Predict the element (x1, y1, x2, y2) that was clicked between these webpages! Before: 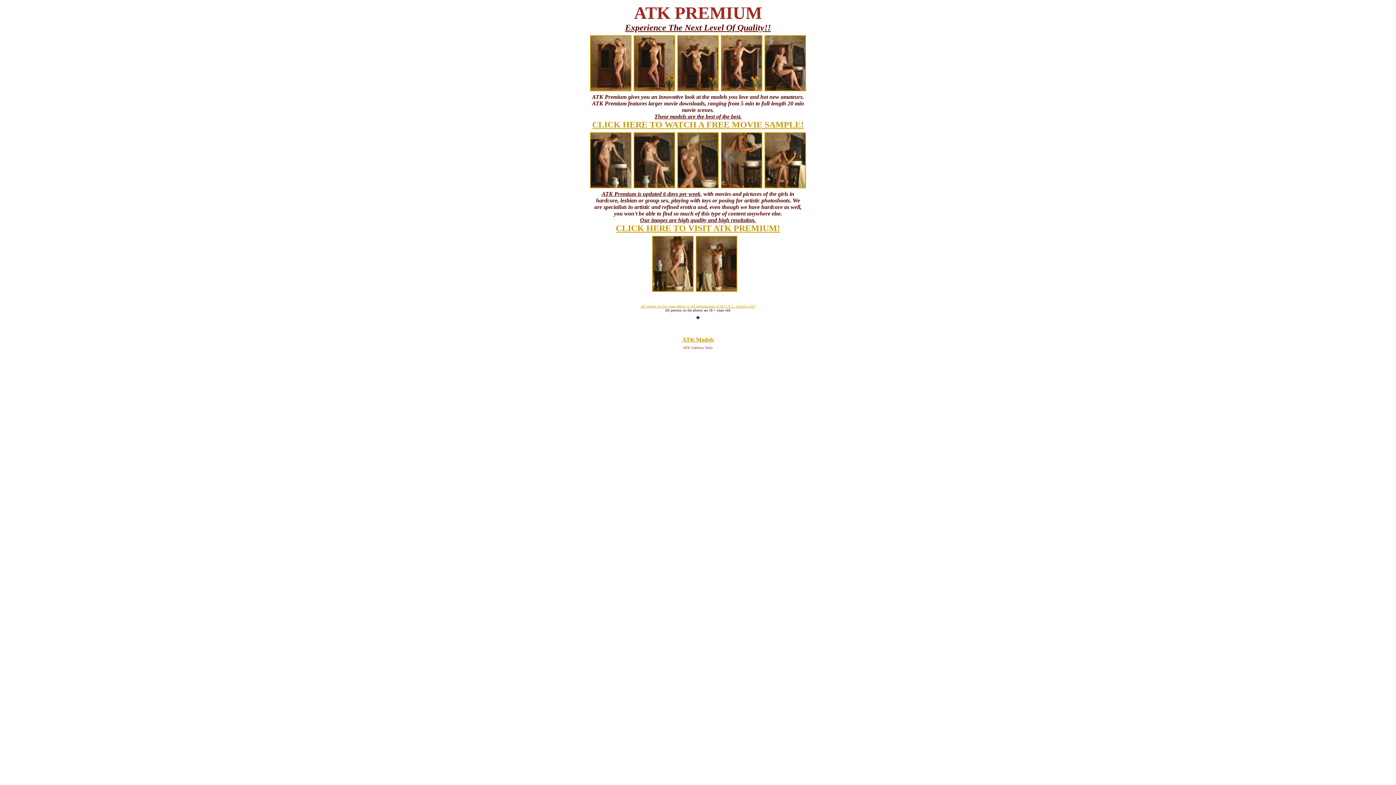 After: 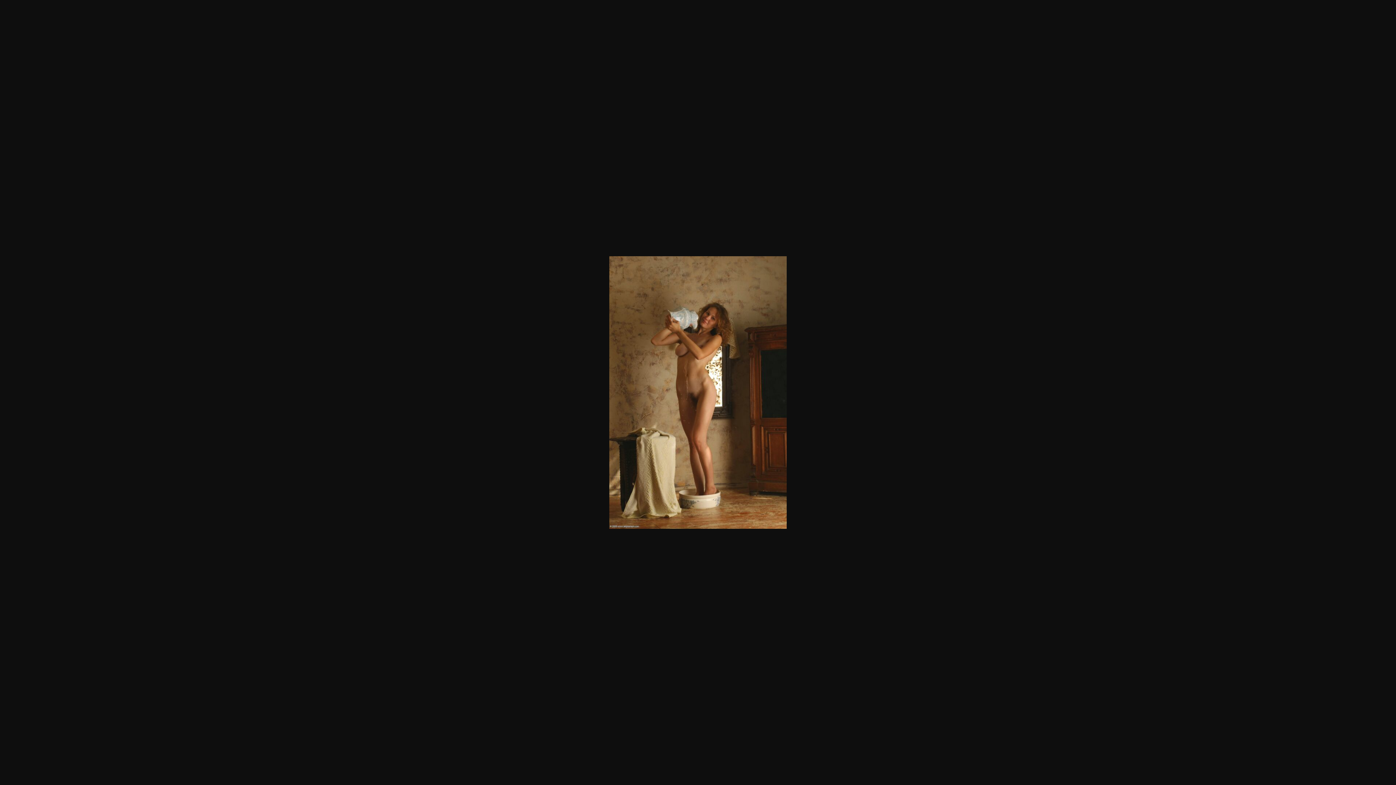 Action: bbox: (696, 286, 737, 293)